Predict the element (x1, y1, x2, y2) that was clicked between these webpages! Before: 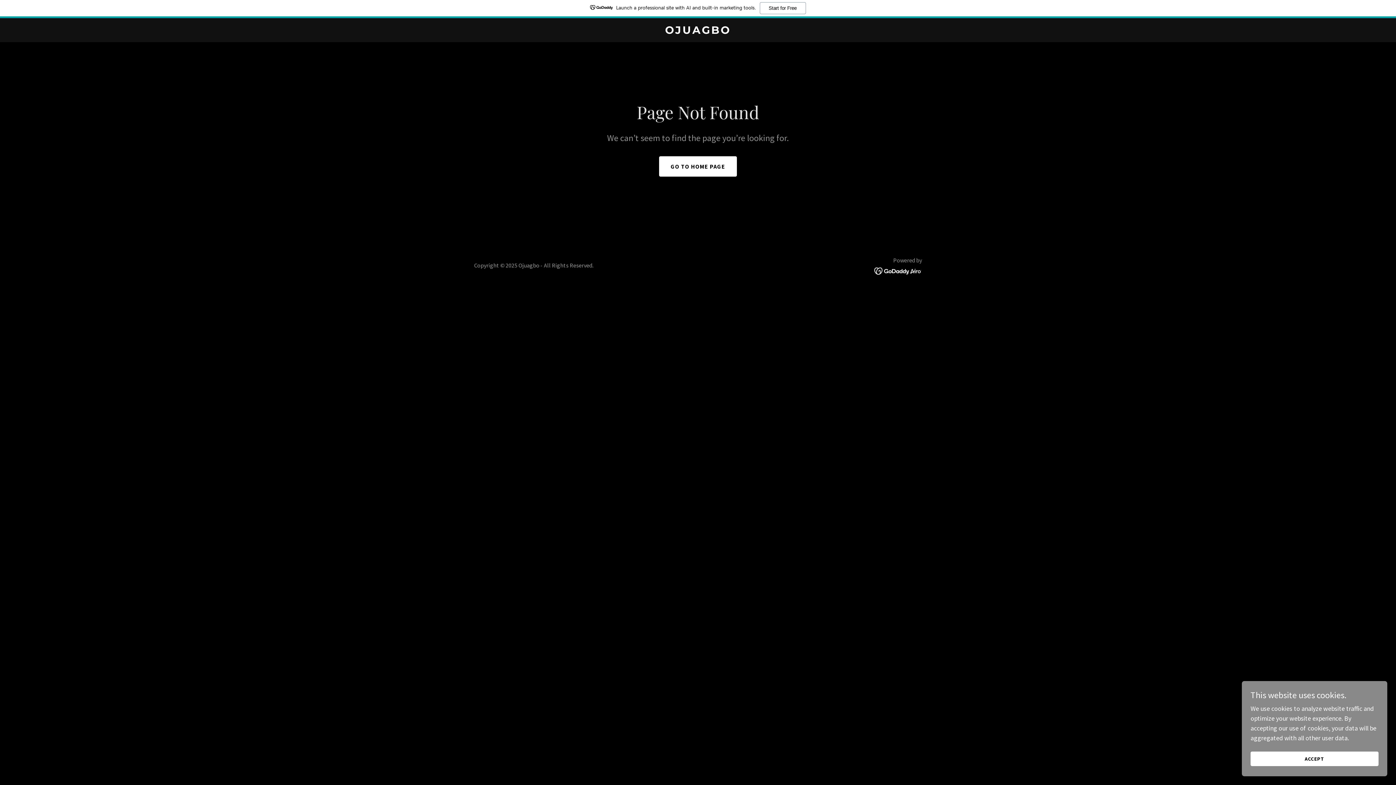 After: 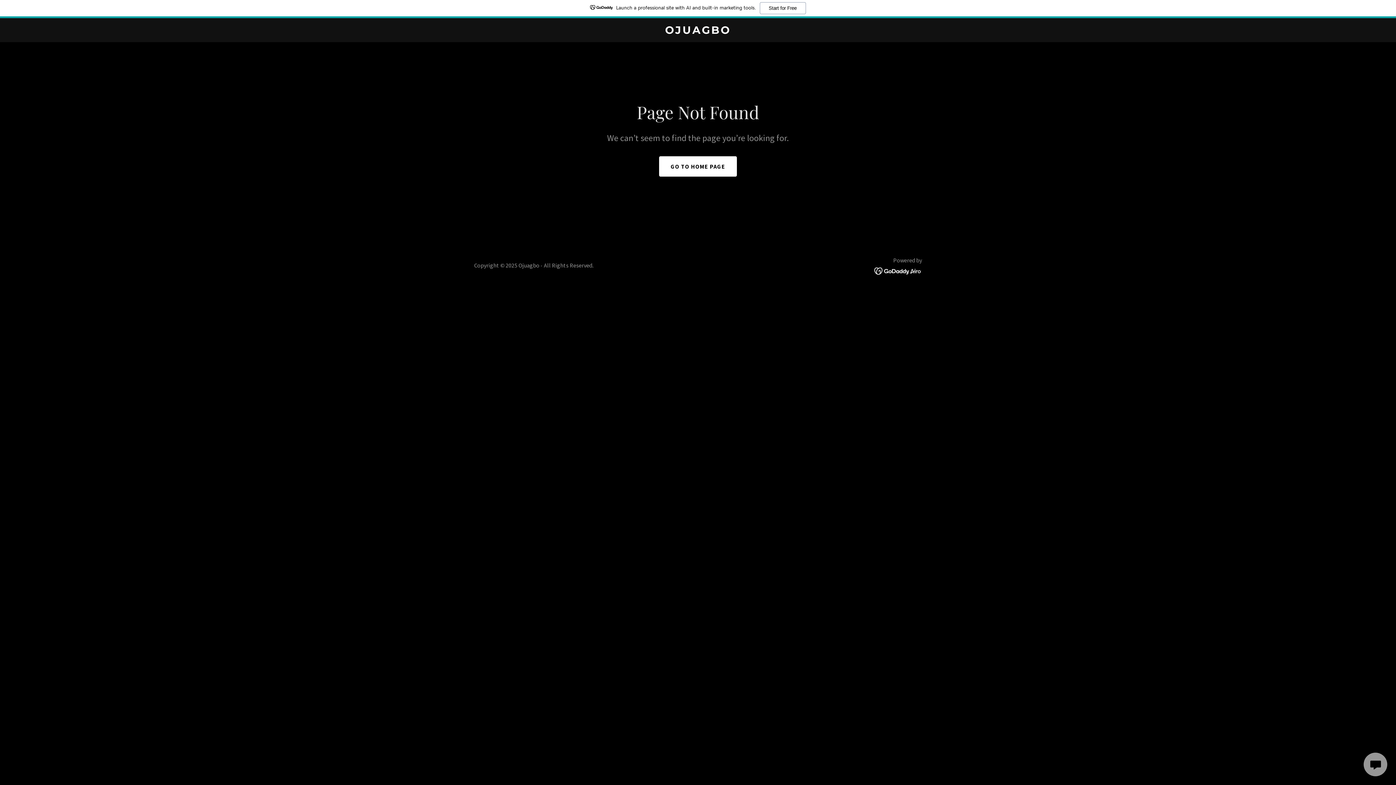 Action: bbox: (1250, 752, 1378, 766) label: ACCEPT